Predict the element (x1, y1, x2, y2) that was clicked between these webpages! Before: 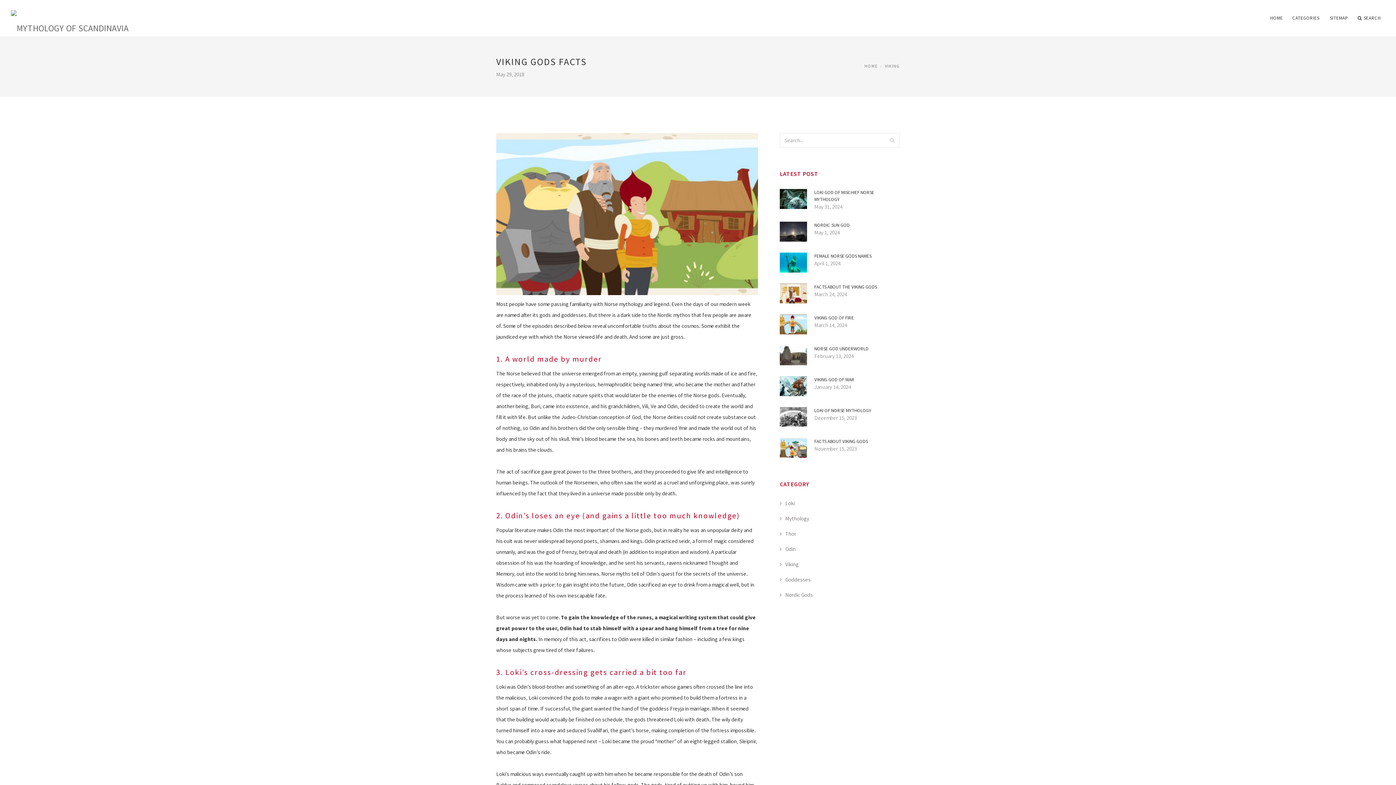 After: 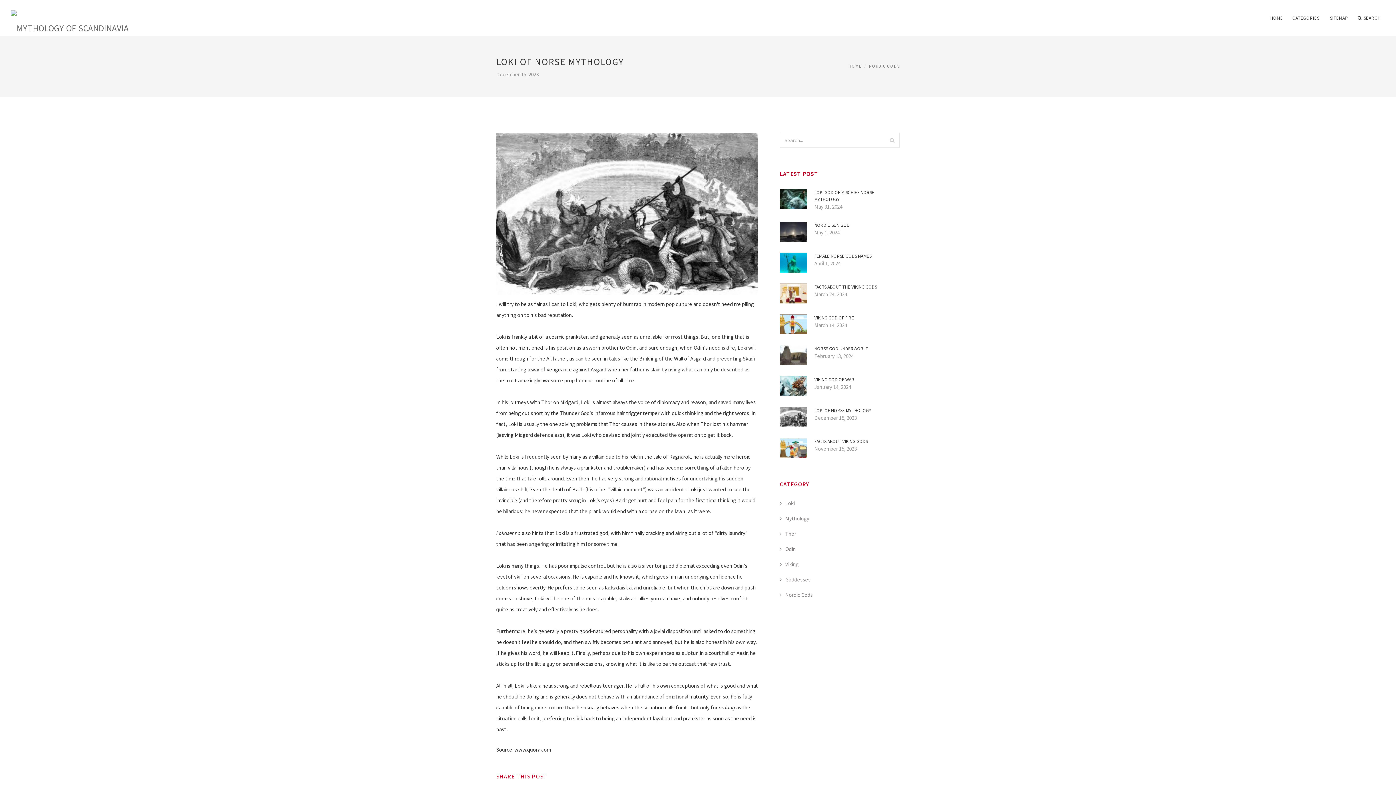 Action: bbox: (780, 413, 807, 420)